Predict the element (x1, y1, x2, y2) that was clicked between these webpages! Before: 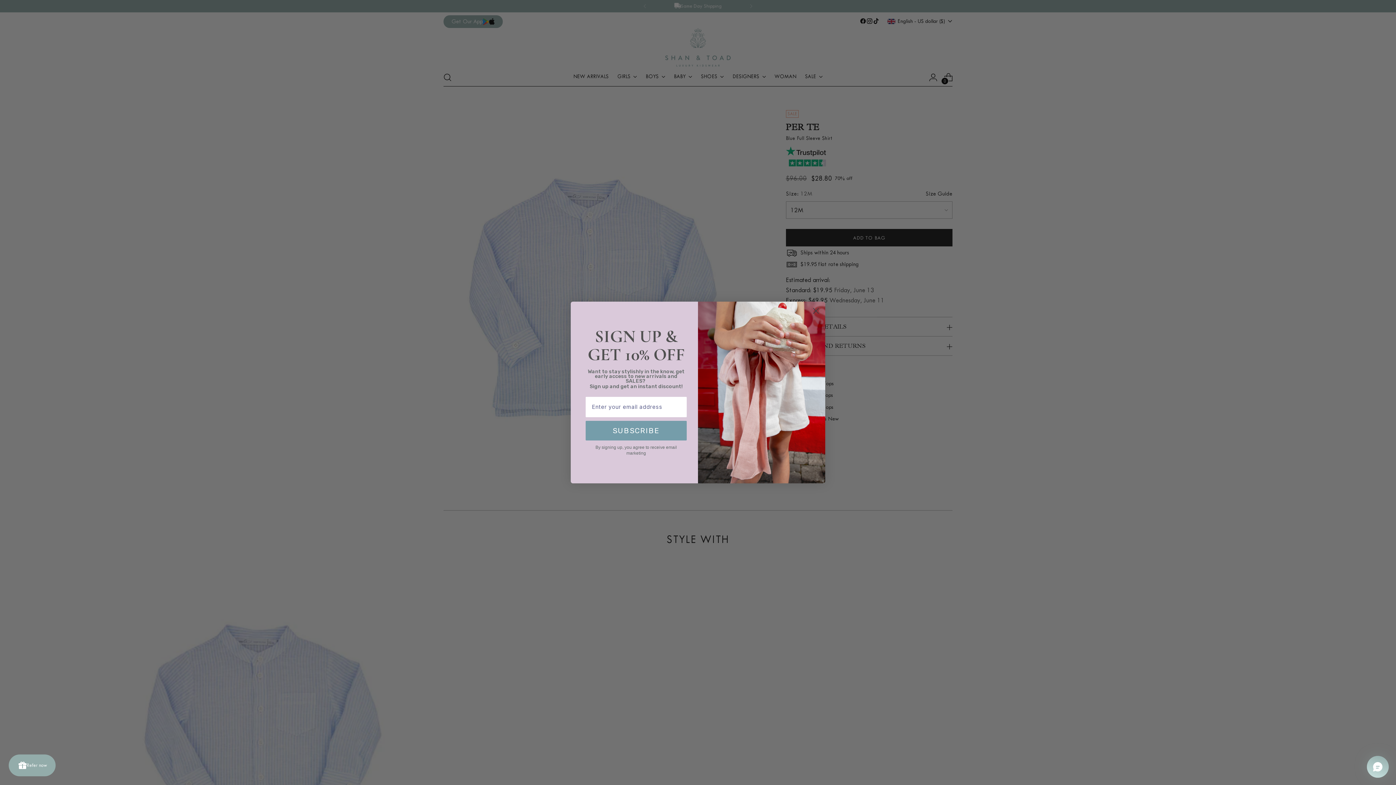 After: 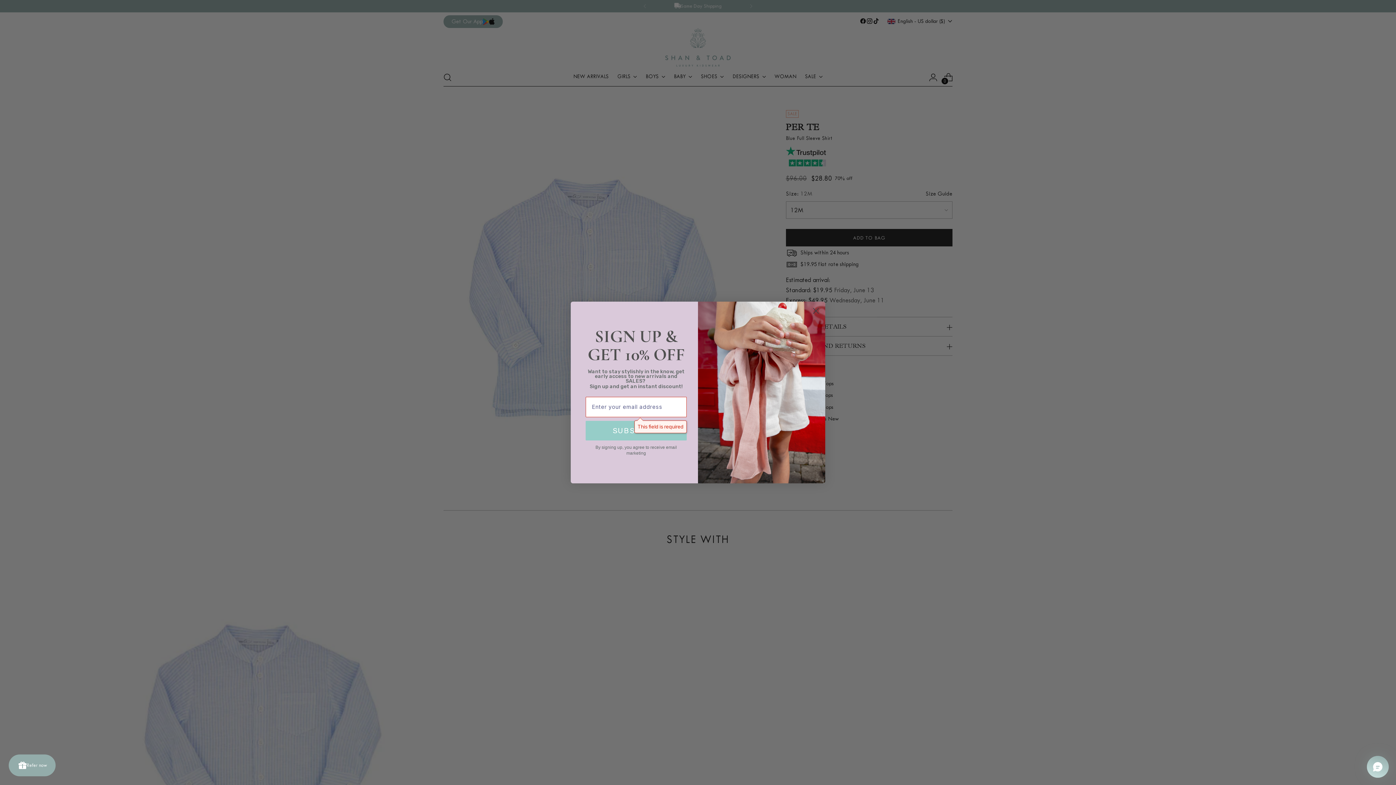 Action: bbox: (585, 421, 686, 440) label: SUBSCRIBE